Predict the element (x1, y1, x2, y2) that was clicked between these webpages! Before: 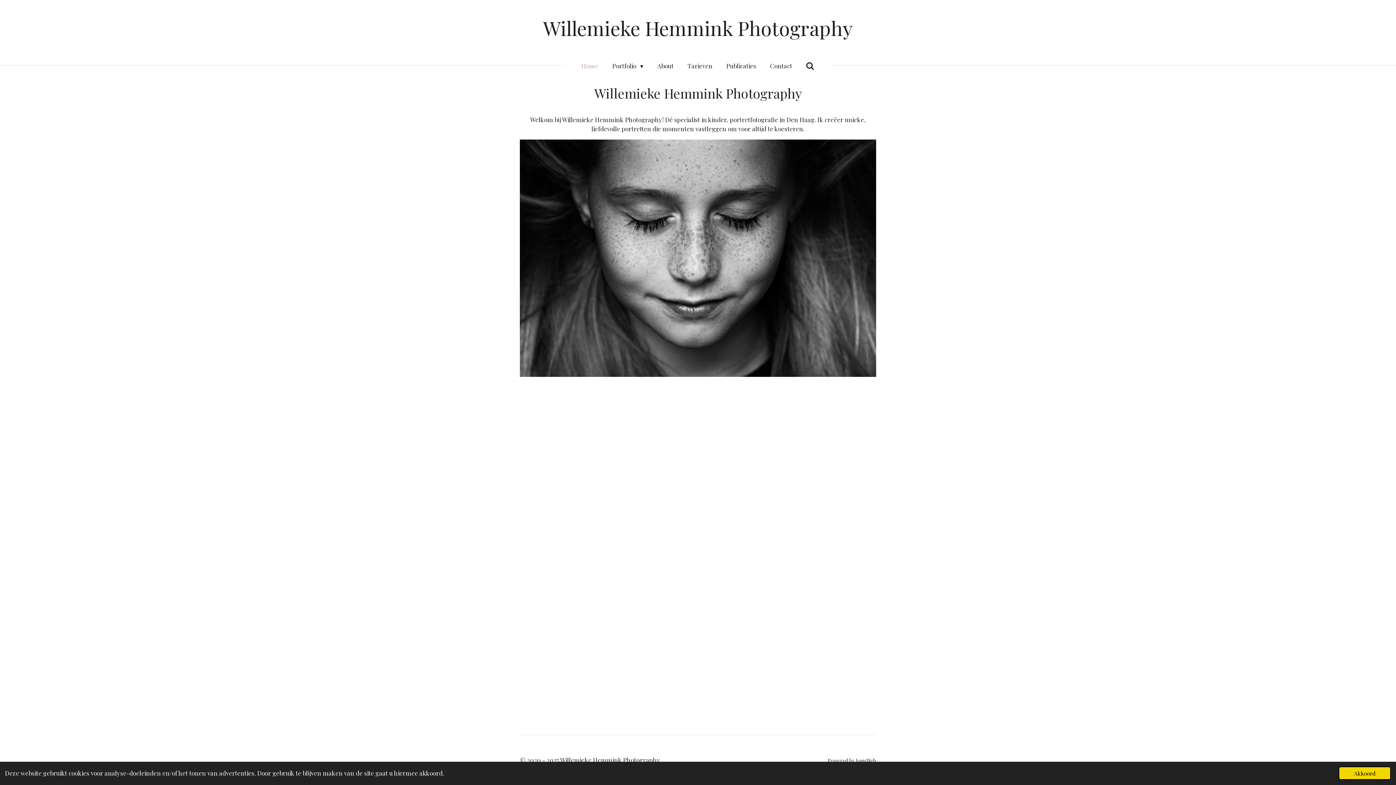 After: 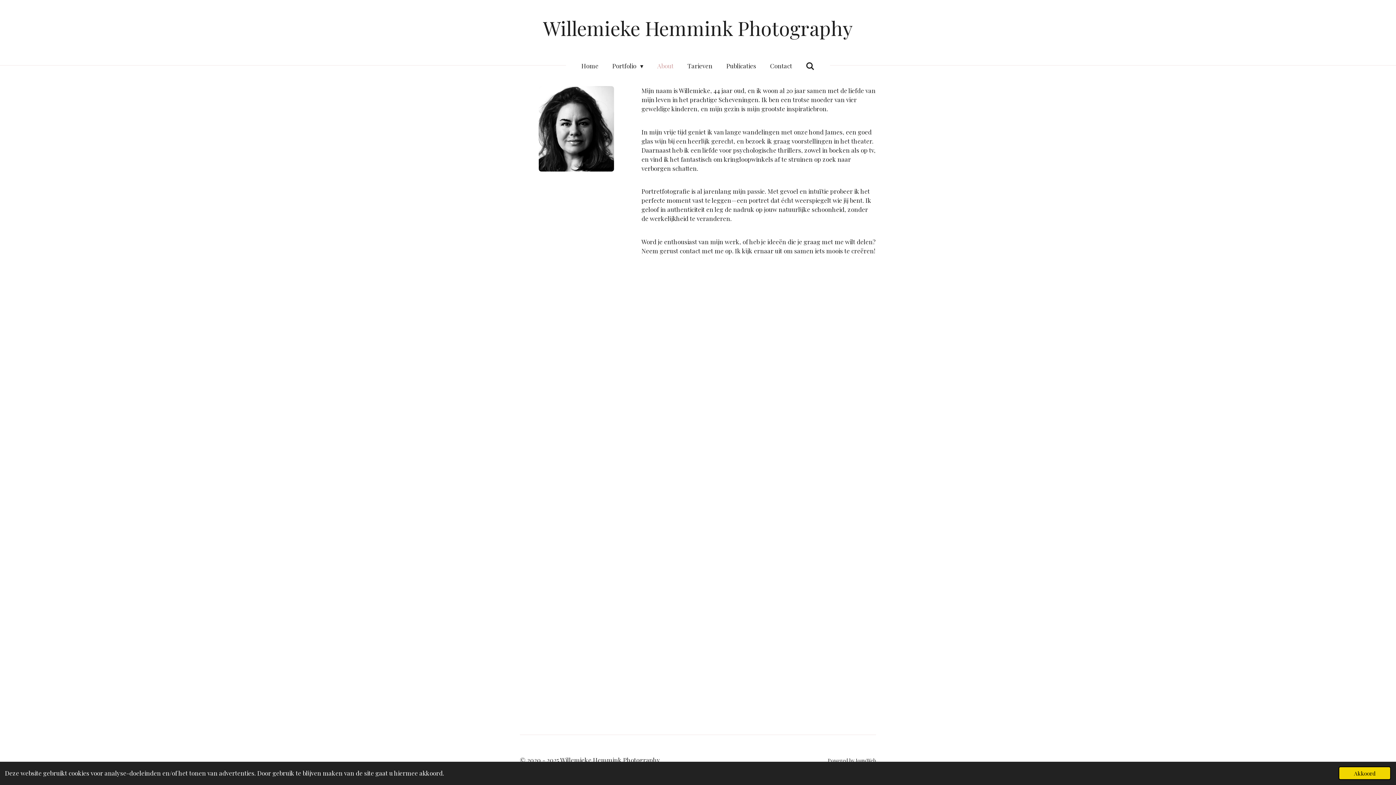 Action: bbox: (652, 59, 678, 72) label: About